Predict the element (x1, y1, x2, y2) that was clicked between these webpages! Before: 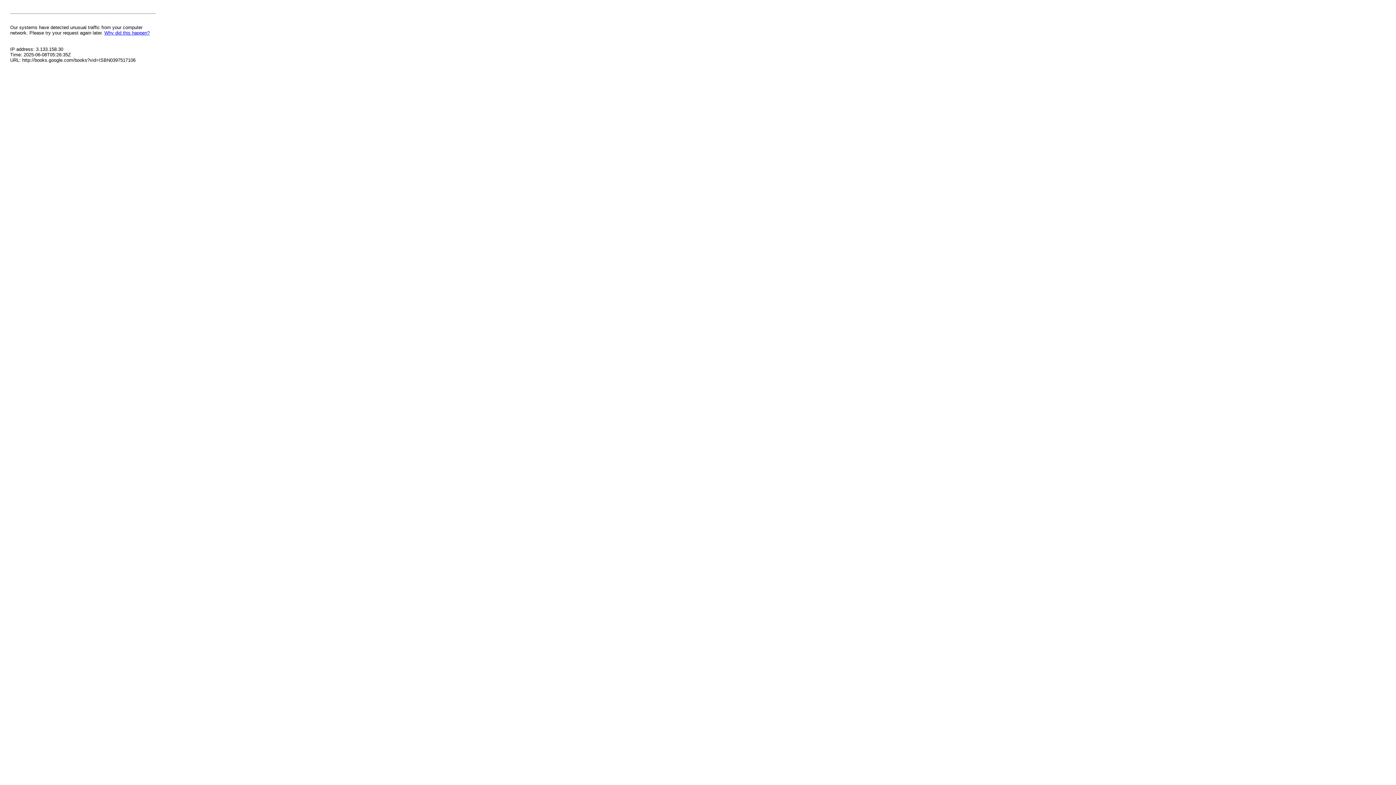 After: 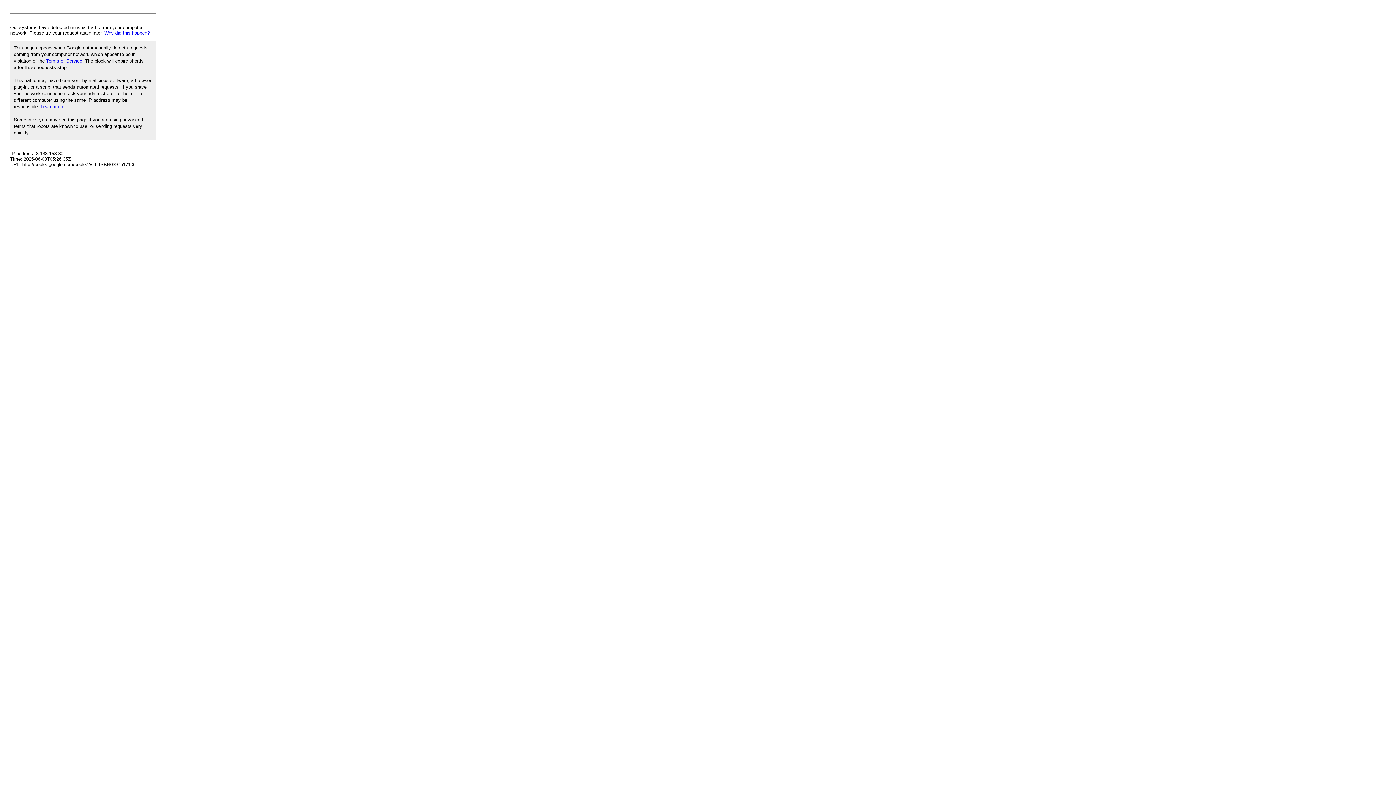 Action: label: Why did this happen? bbox: (104, 30, 149, 35)